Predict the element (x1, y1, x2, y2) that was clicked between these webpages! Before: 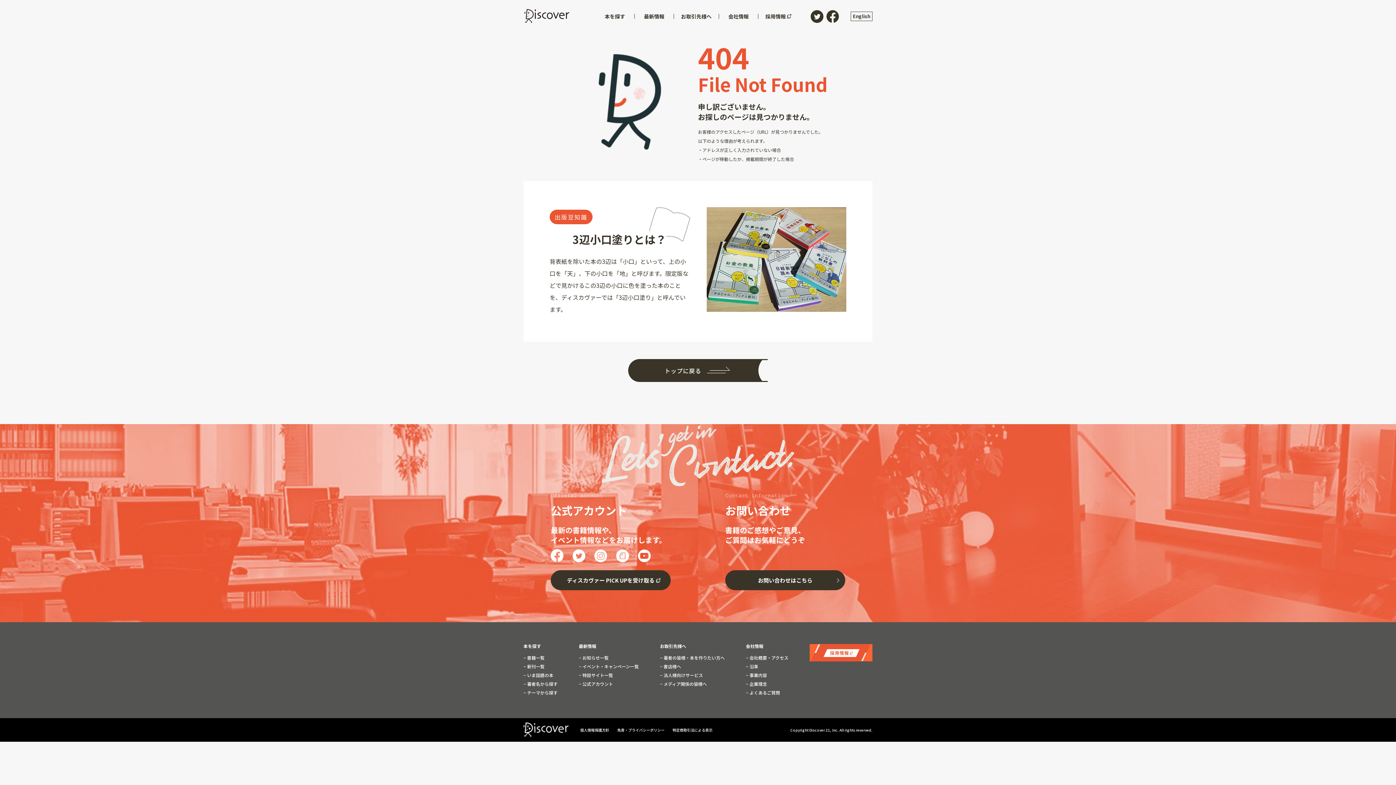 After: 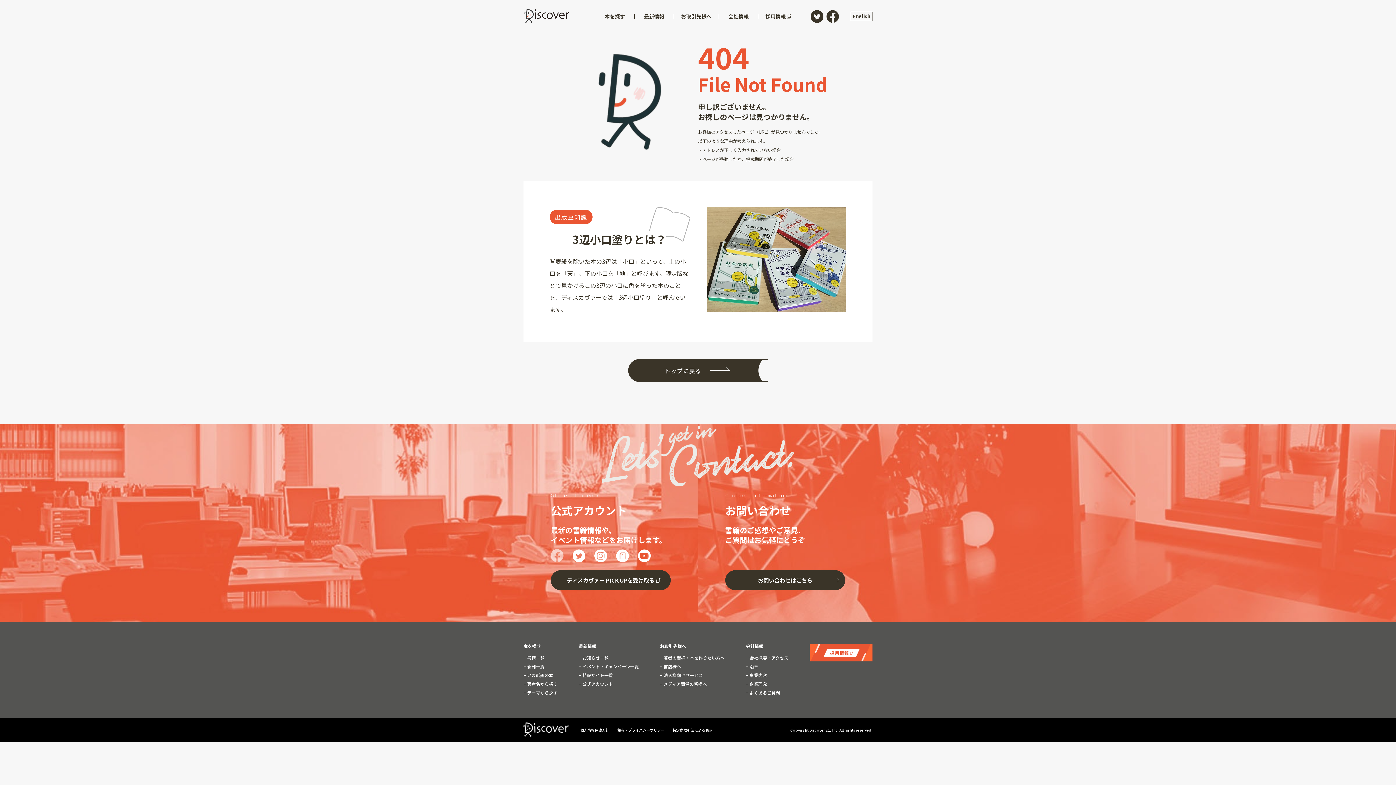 Action: bbox: (550, 554, 563, 564)